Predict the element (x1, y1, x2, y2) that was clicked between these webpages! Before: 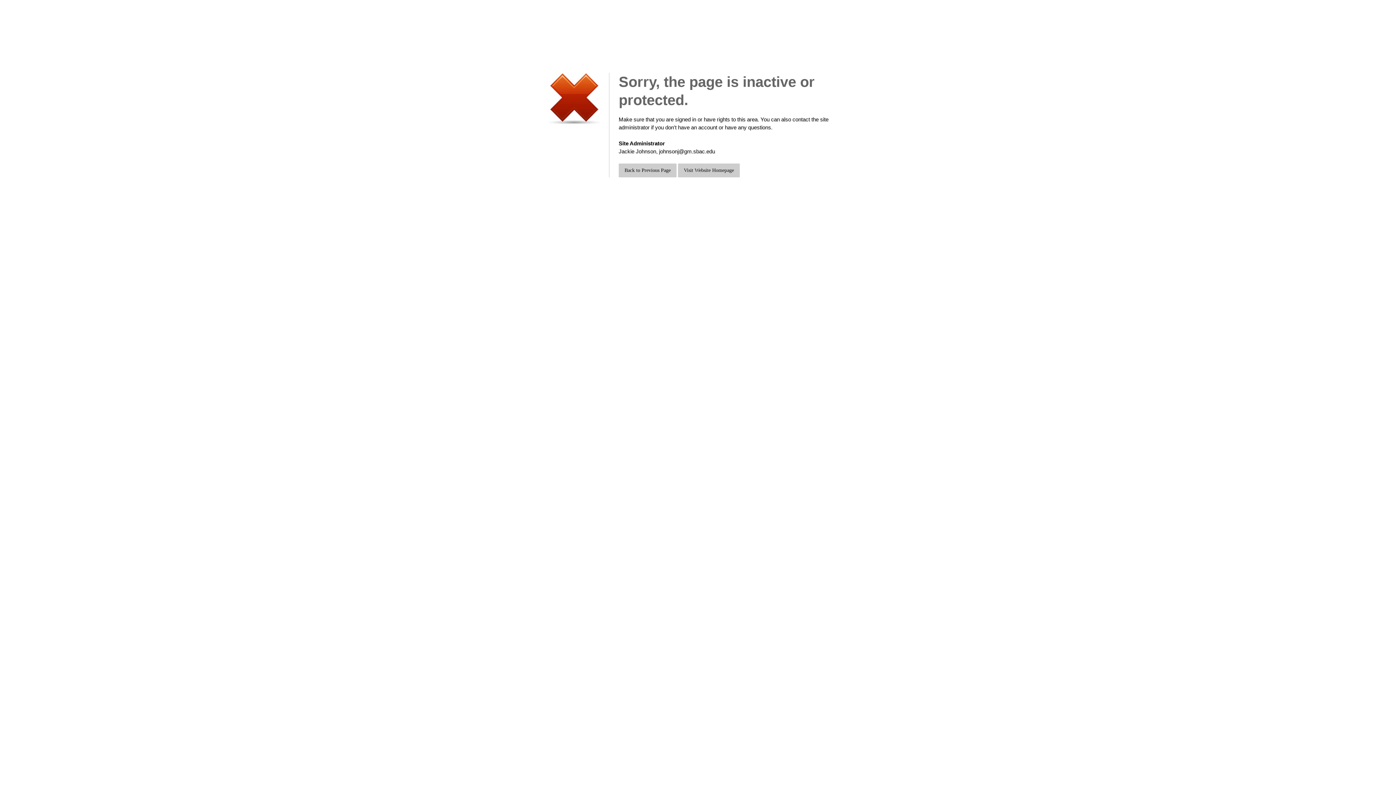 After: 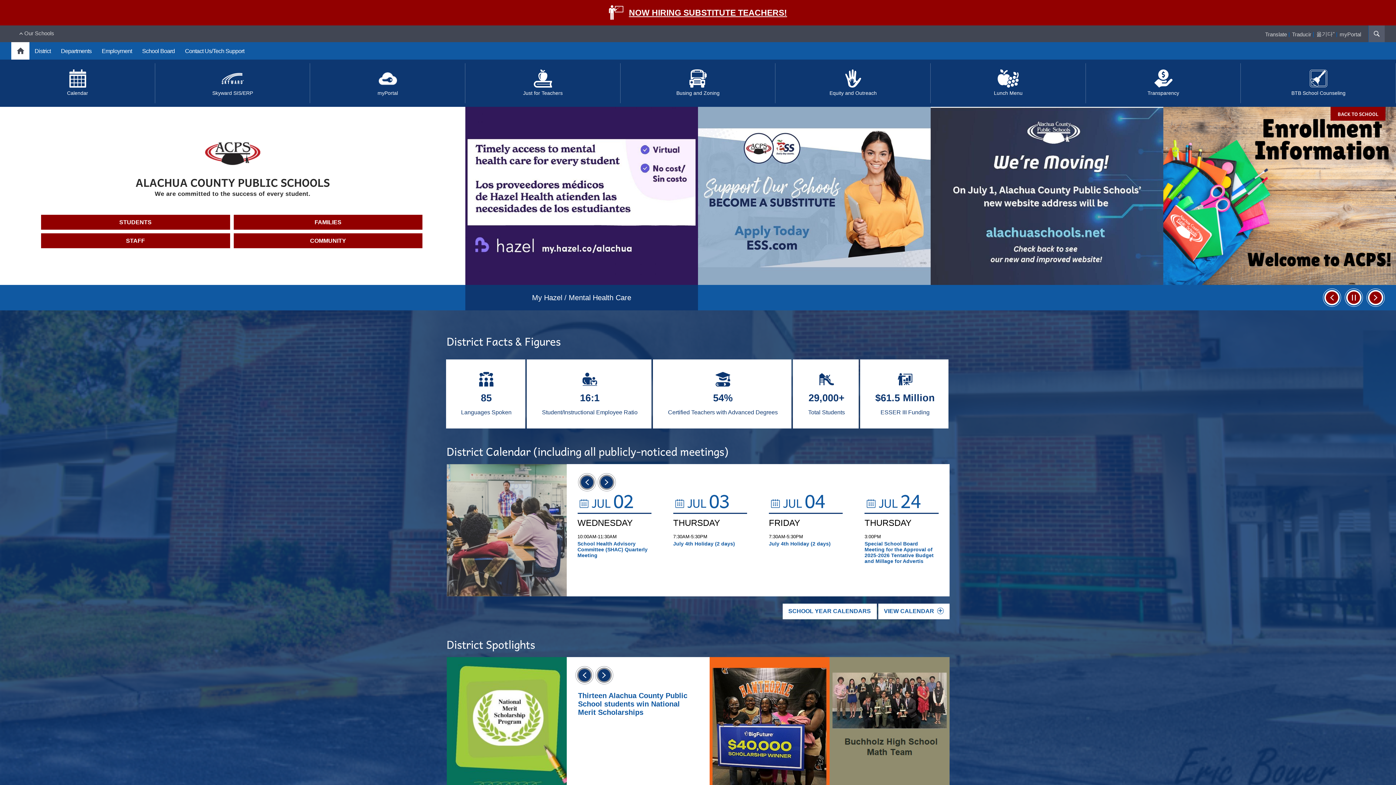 Action: label: Visit Website Homepage bbox: (678, 163, 740, 177)